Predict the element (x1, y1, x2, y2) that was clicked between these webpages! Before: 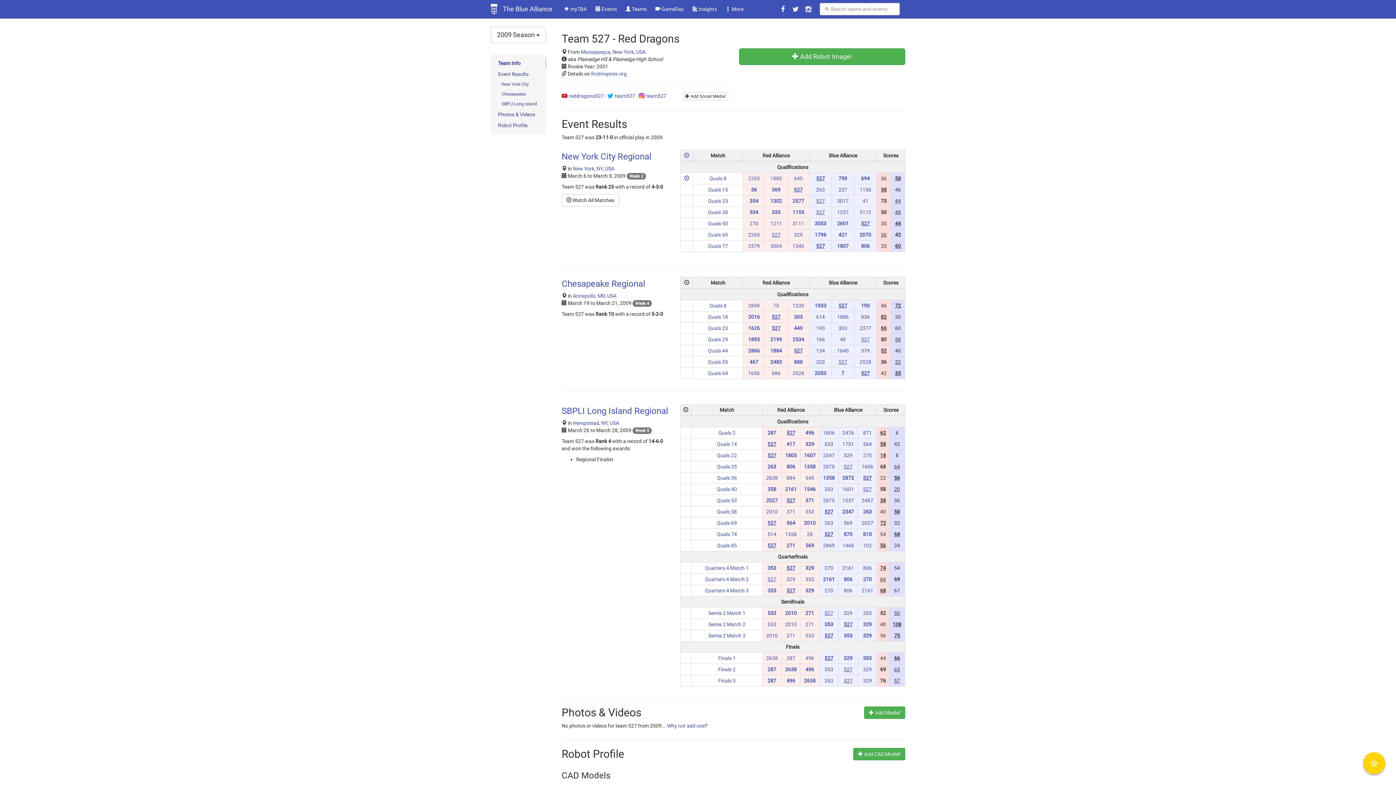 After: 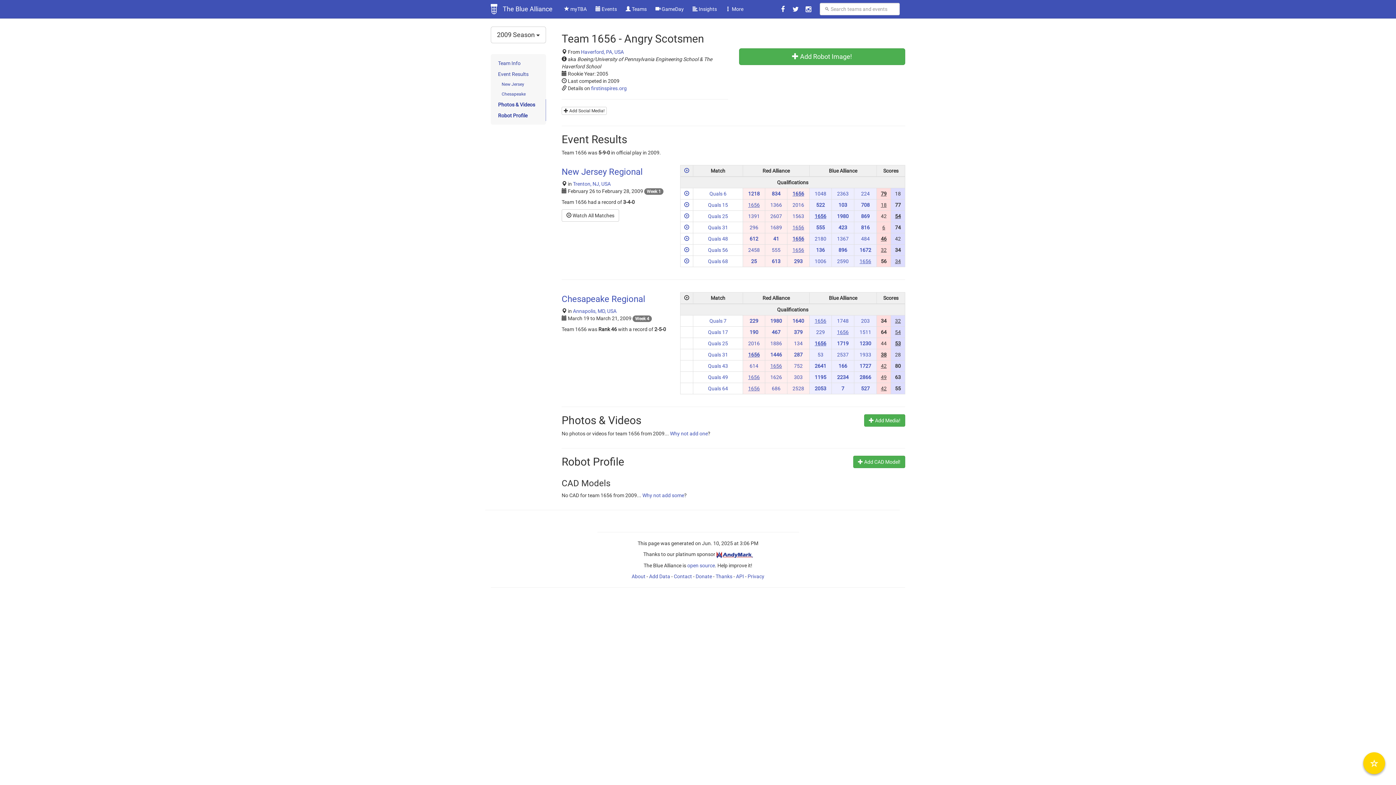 Action: label: 1656 bbox: (748, 370, 759, 376)